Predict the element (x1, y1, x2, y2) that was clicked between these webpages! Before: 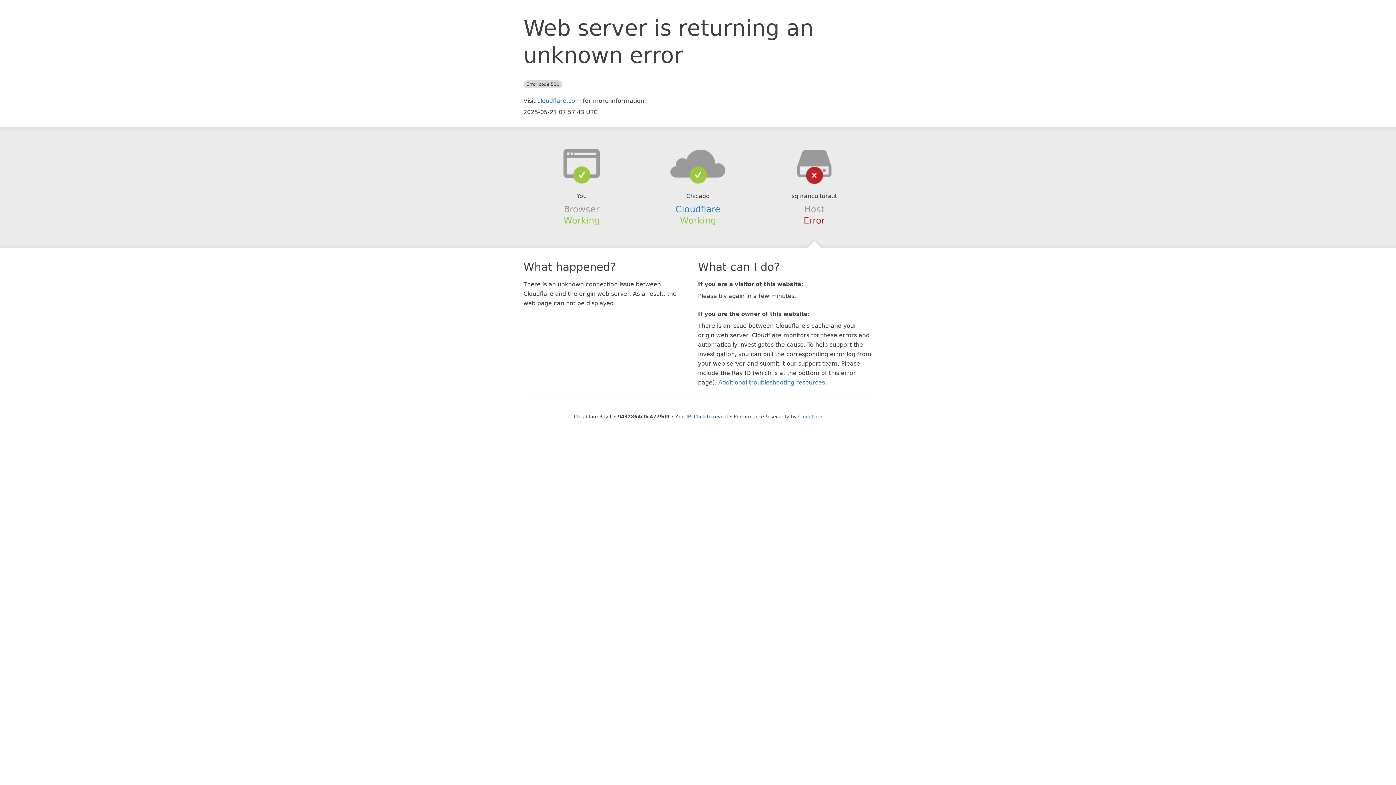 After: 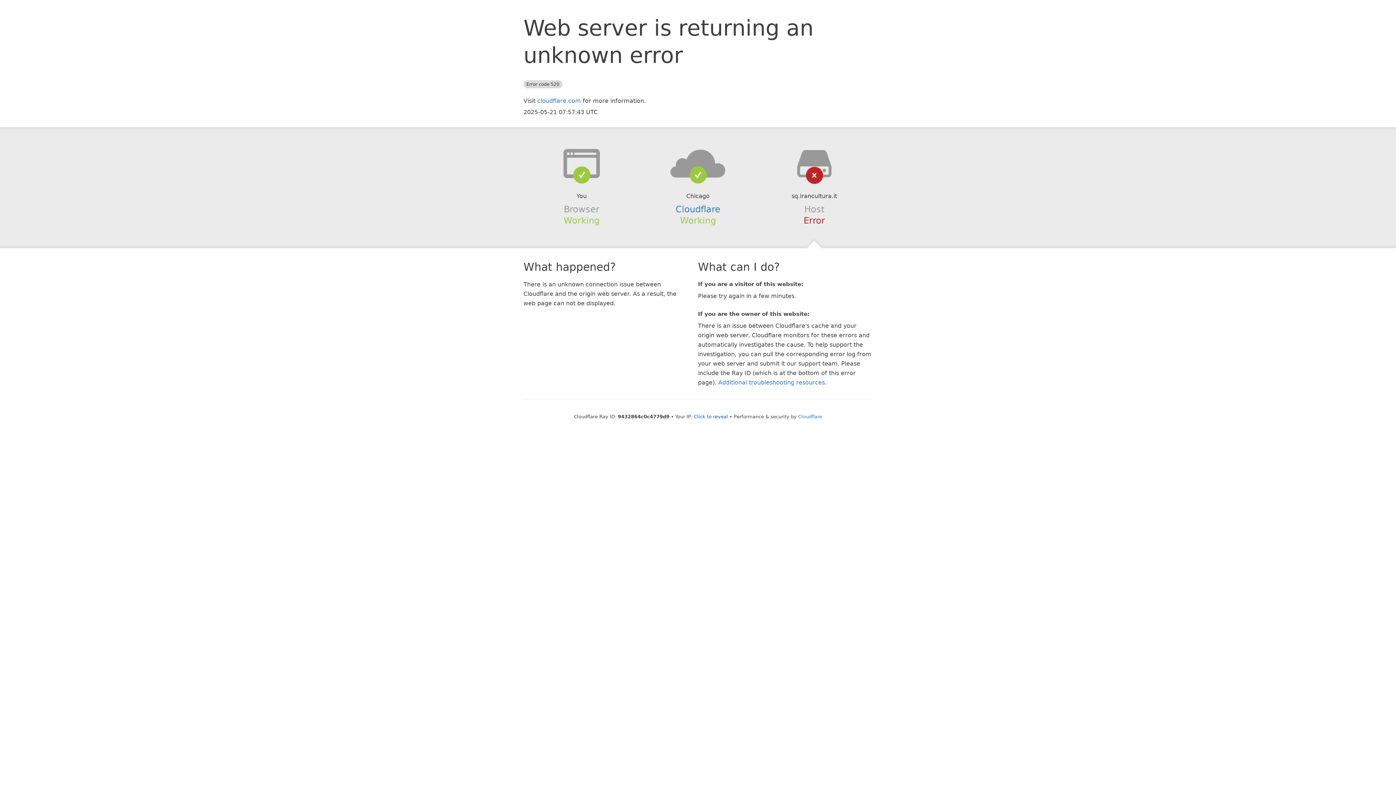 Action: bbox: (639, 148, 756, 178)